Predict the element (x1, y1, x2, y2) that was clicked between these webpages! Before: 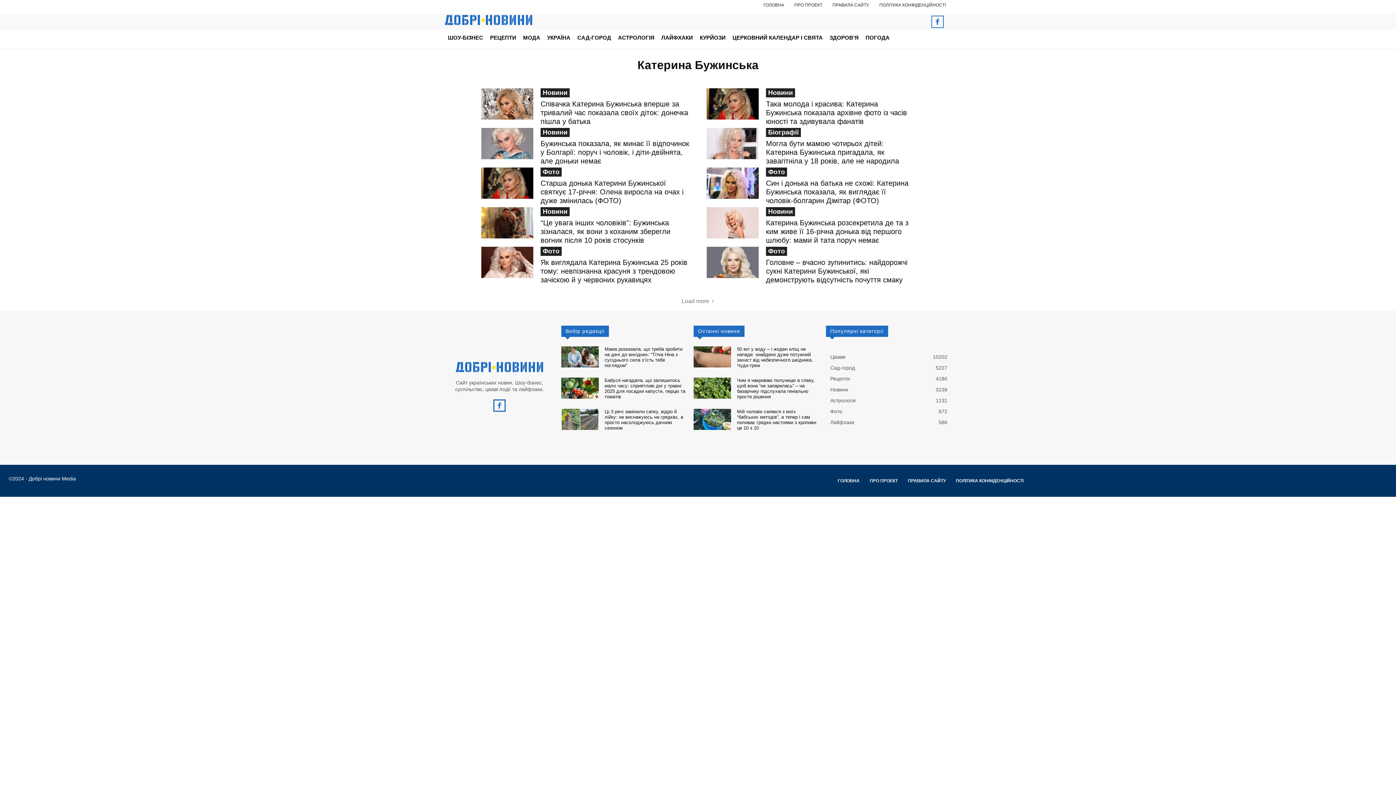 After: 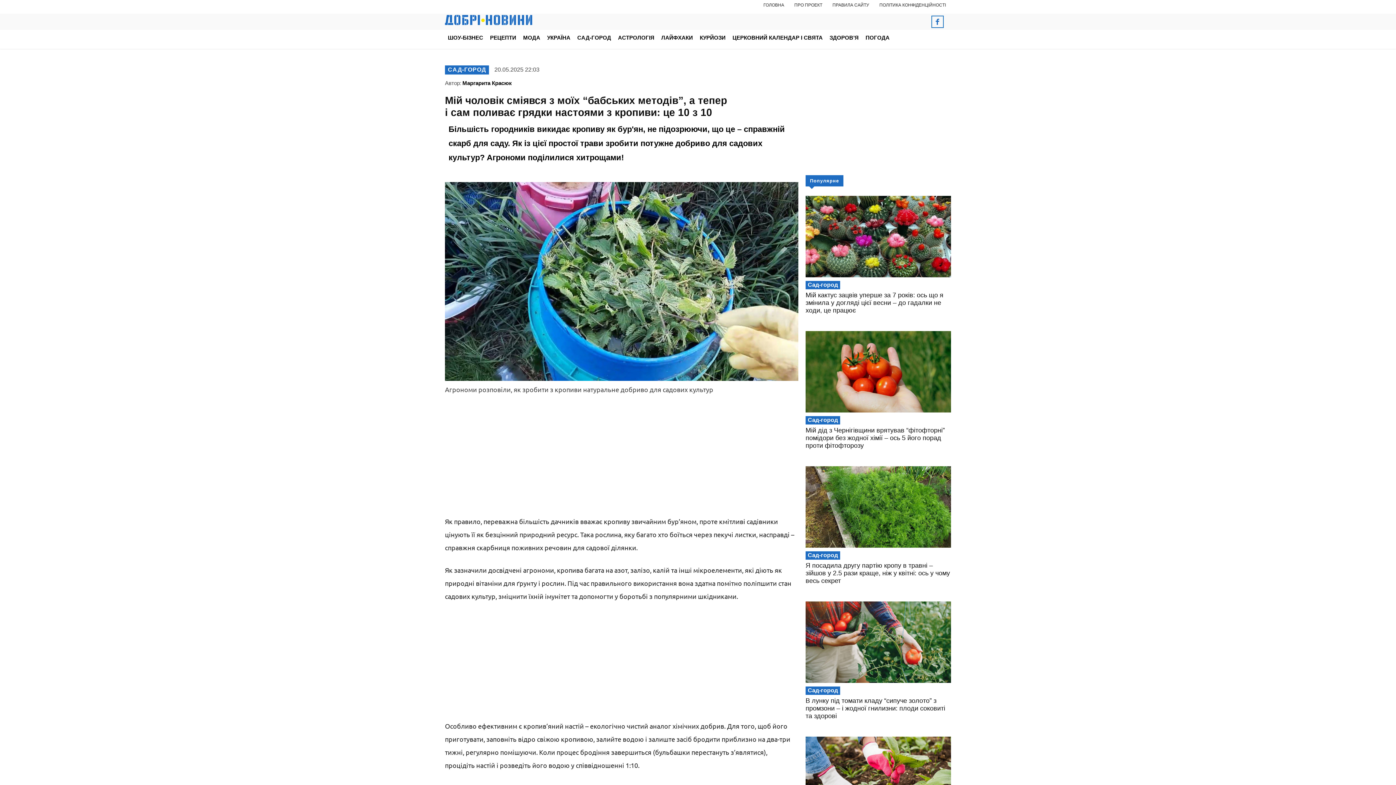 Action: bbox: (693, 409, 731, 430)